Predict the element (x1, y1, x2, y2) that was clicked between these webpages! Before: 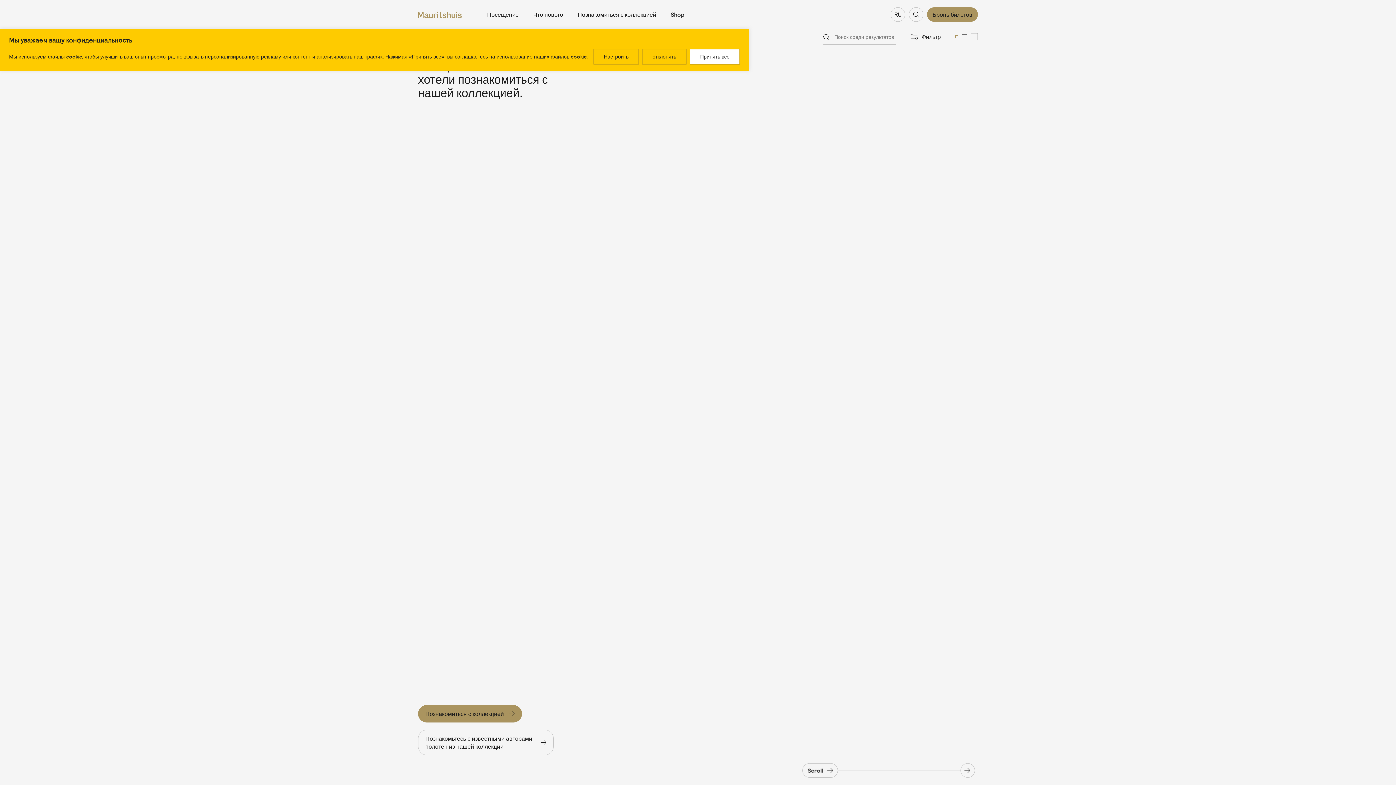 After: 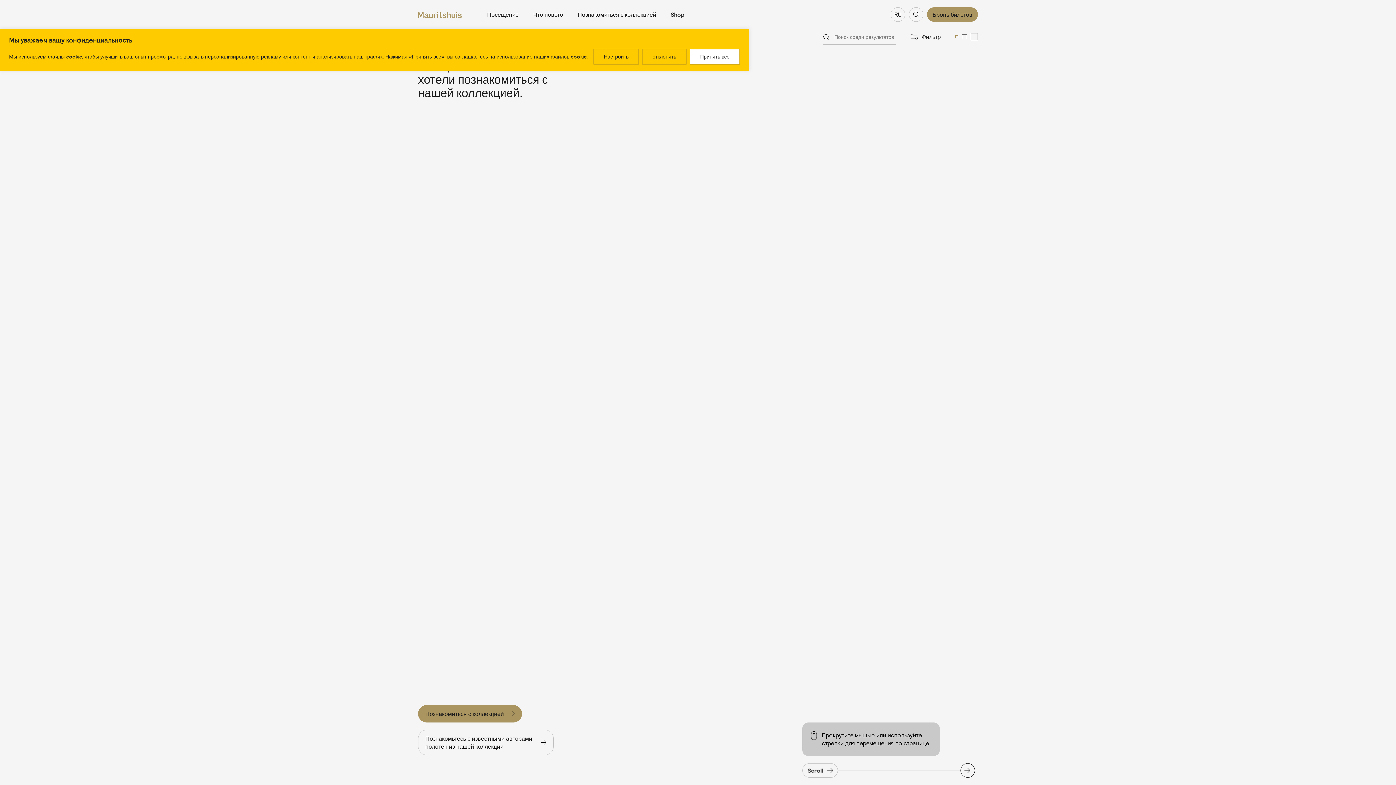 Action: label: Scroll bbox: (960, 763, 975, 778)